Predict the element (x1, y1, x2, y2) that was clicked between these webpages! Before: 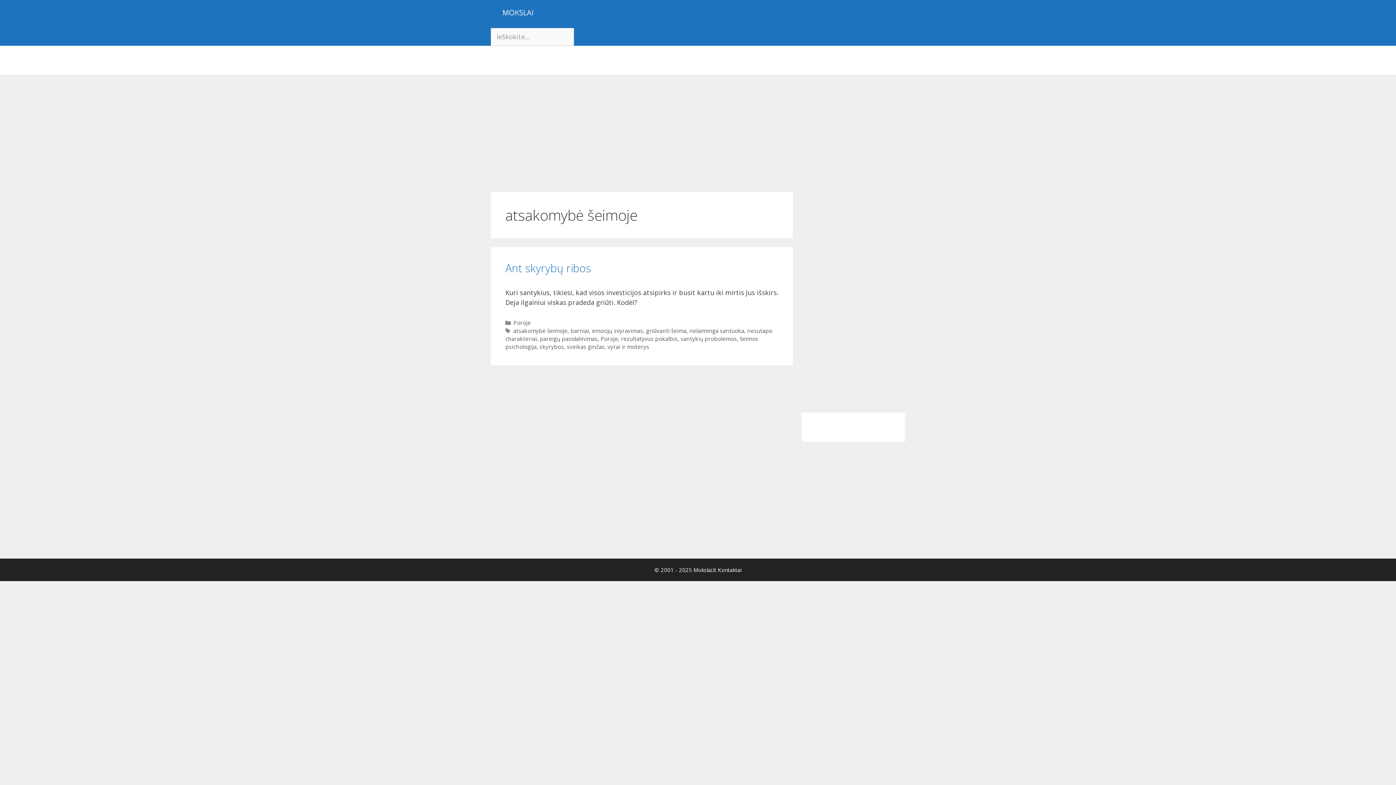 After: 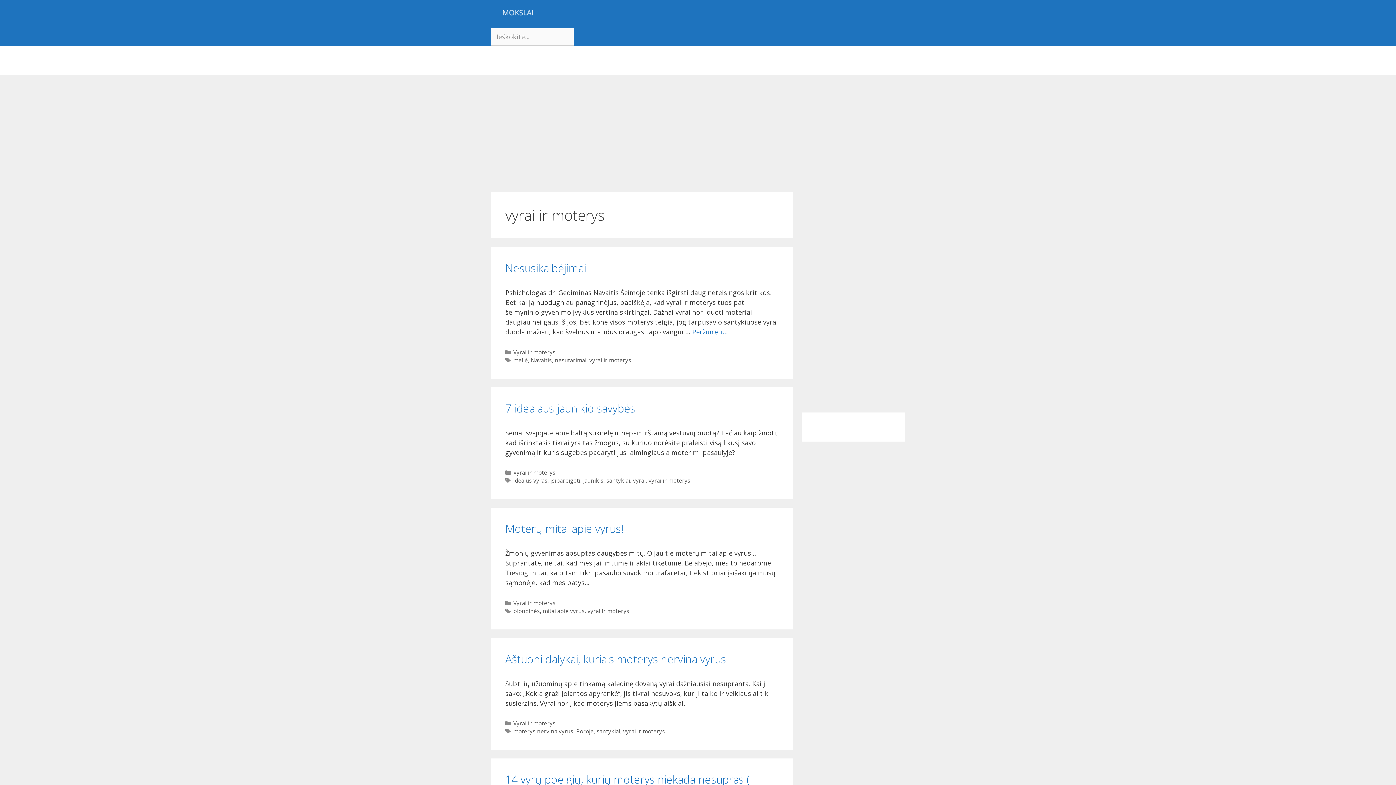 Action: label: vyrai ir moterys bbox: (607, 343, 649, 350)